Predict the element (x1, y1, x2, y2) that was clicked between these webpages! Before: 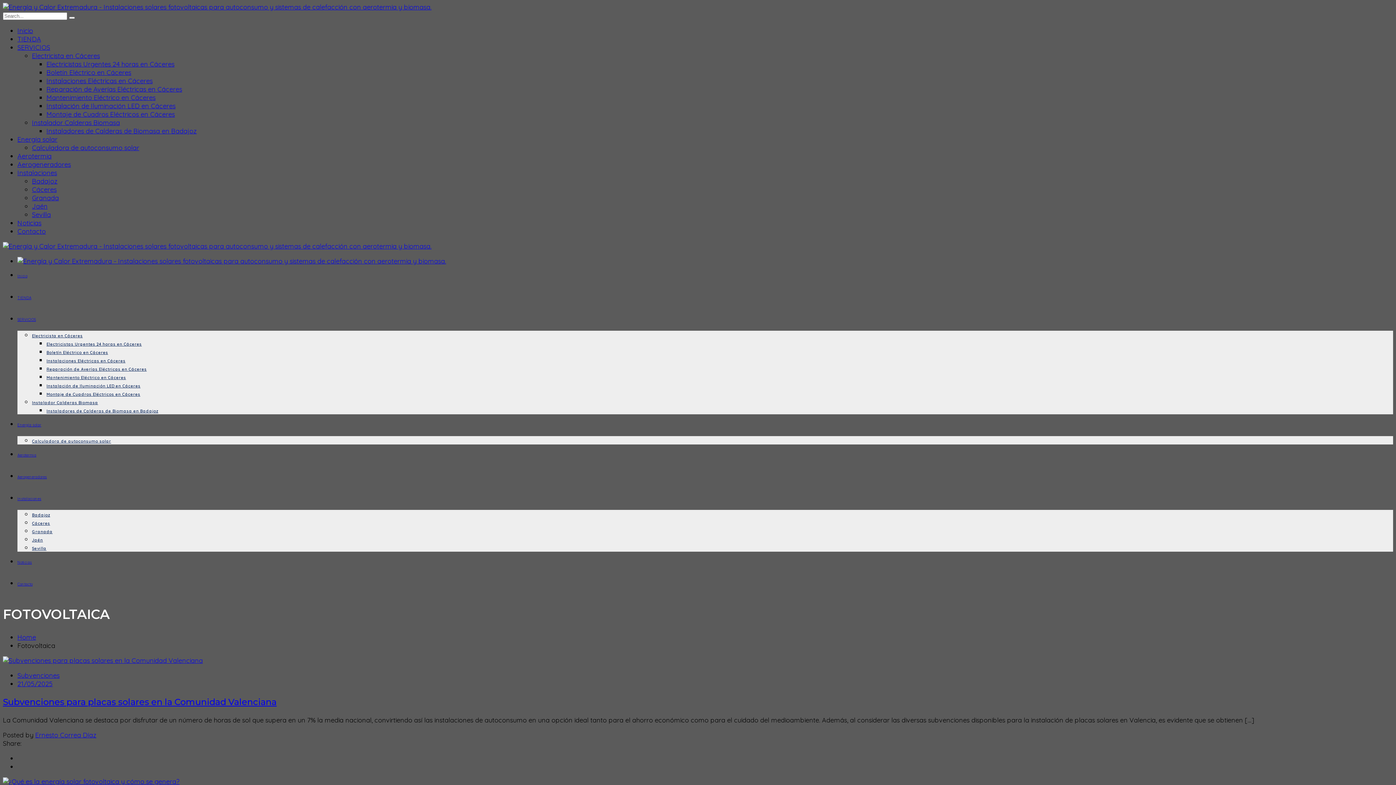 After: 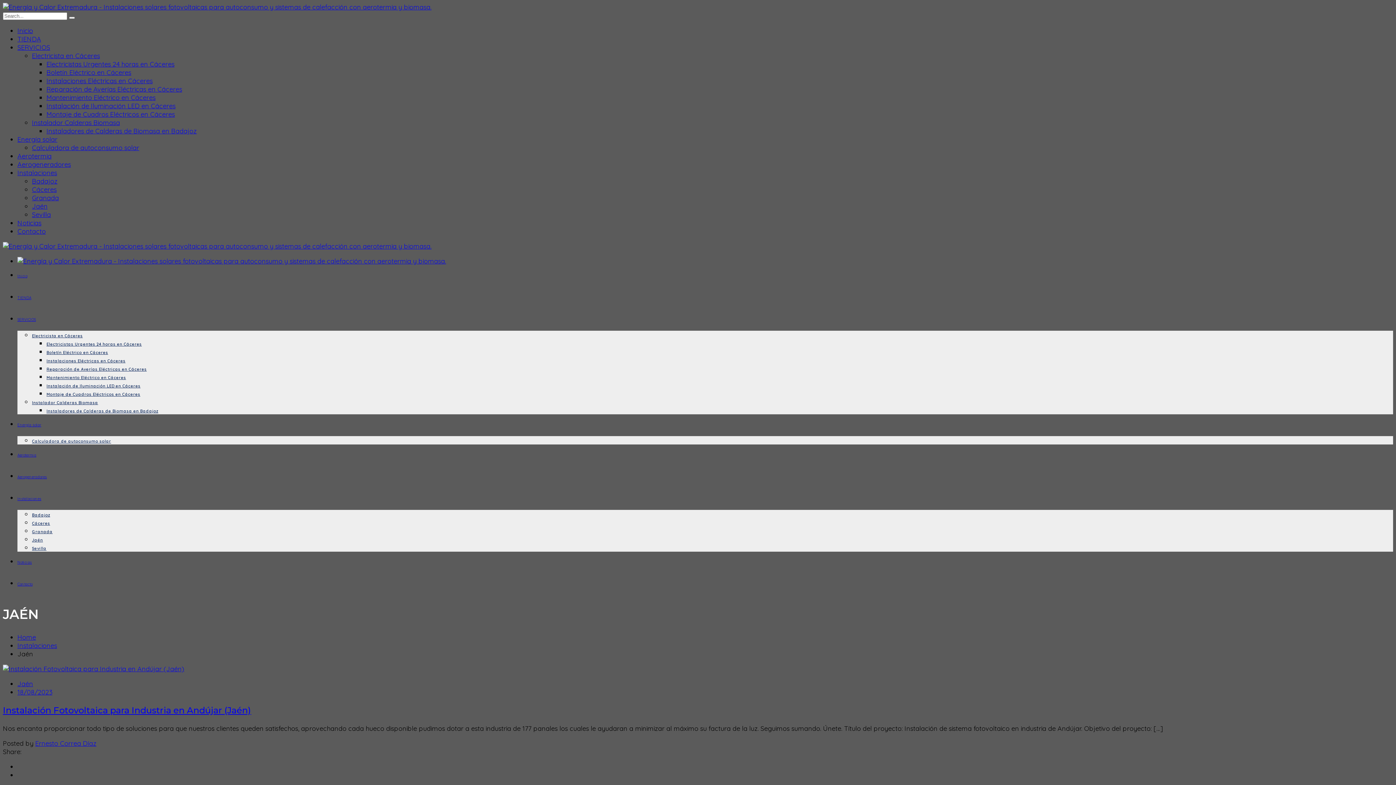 Action: label: Jaén bbox: (32, 202, 47, 210)